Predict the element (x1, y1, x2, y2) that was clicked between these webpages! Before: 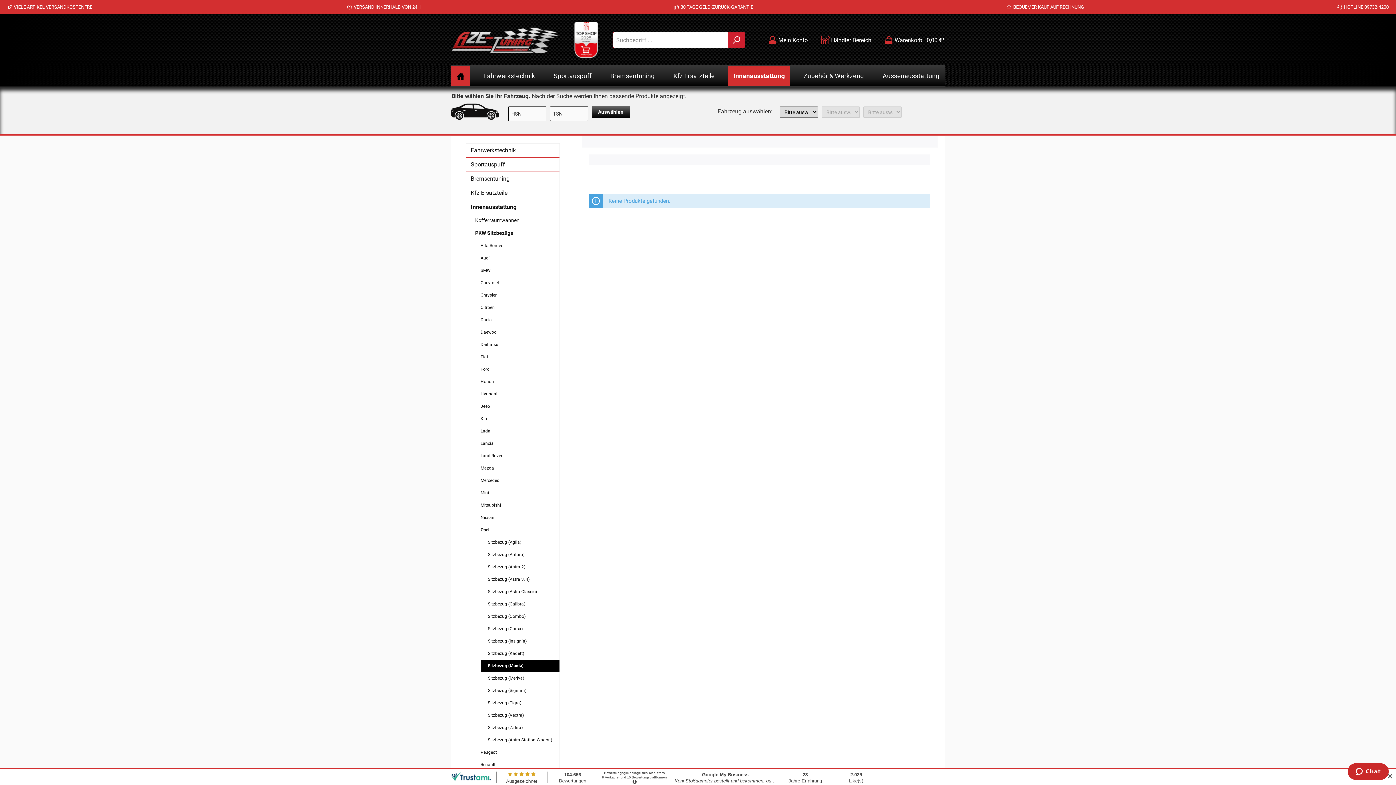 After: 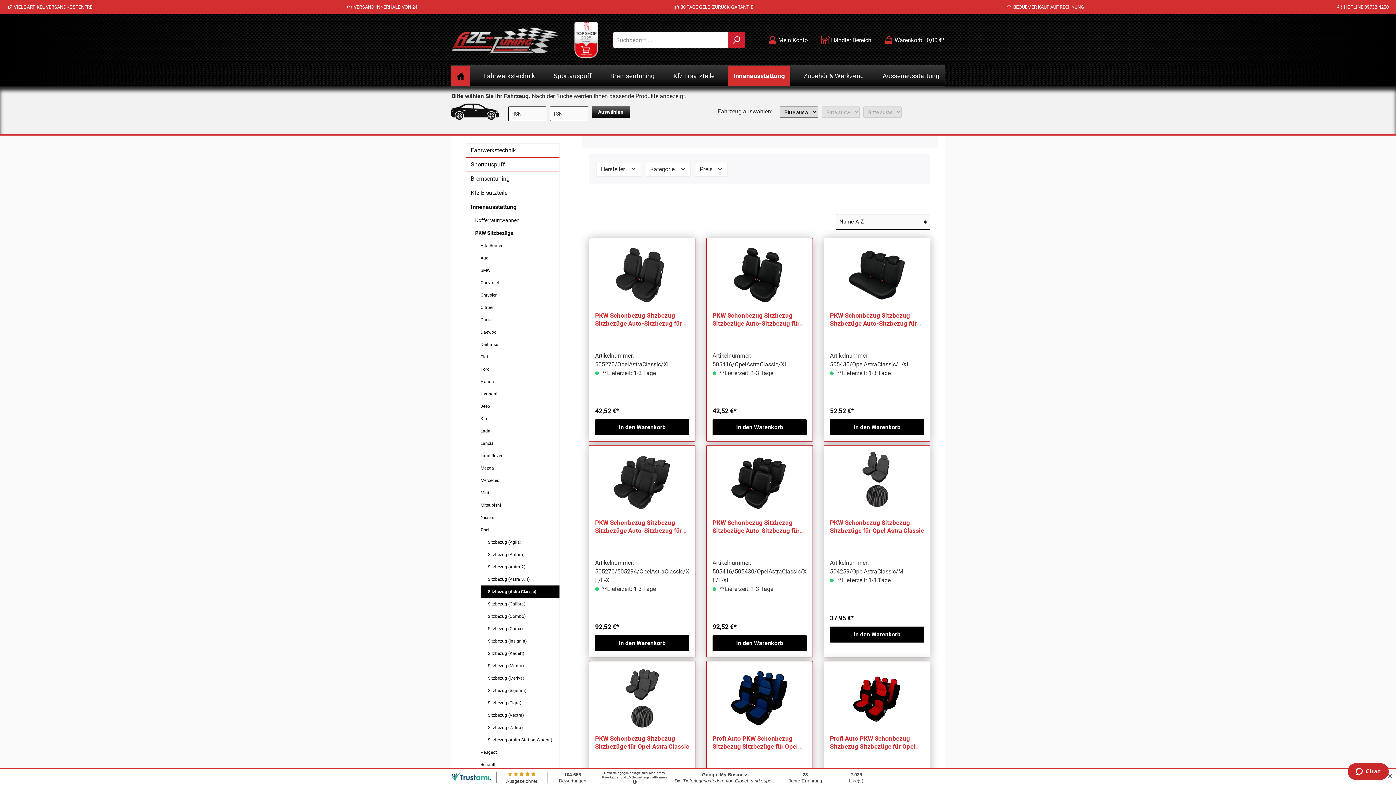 Action: bbox: (480, 585, 559, 598) label: Sitzbezug (Astra Classic)